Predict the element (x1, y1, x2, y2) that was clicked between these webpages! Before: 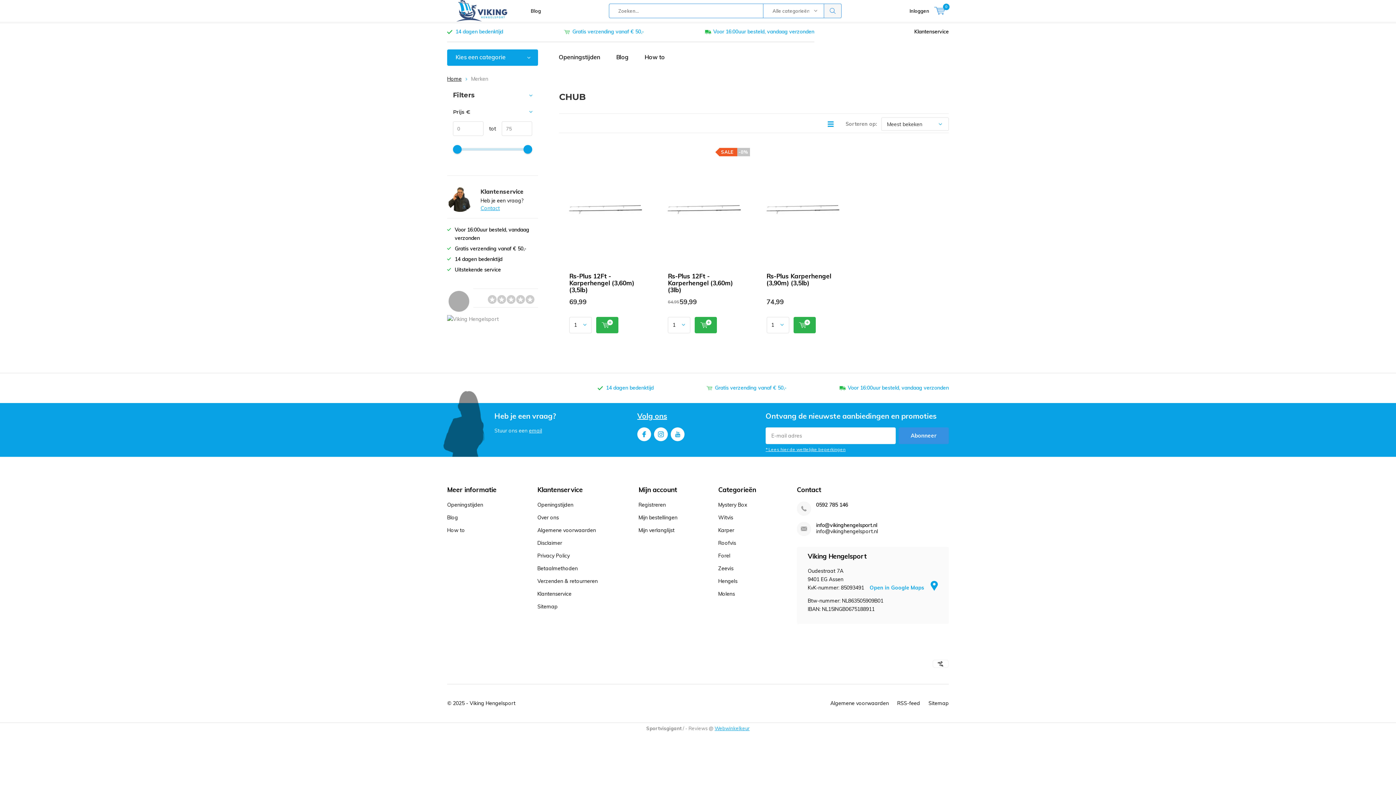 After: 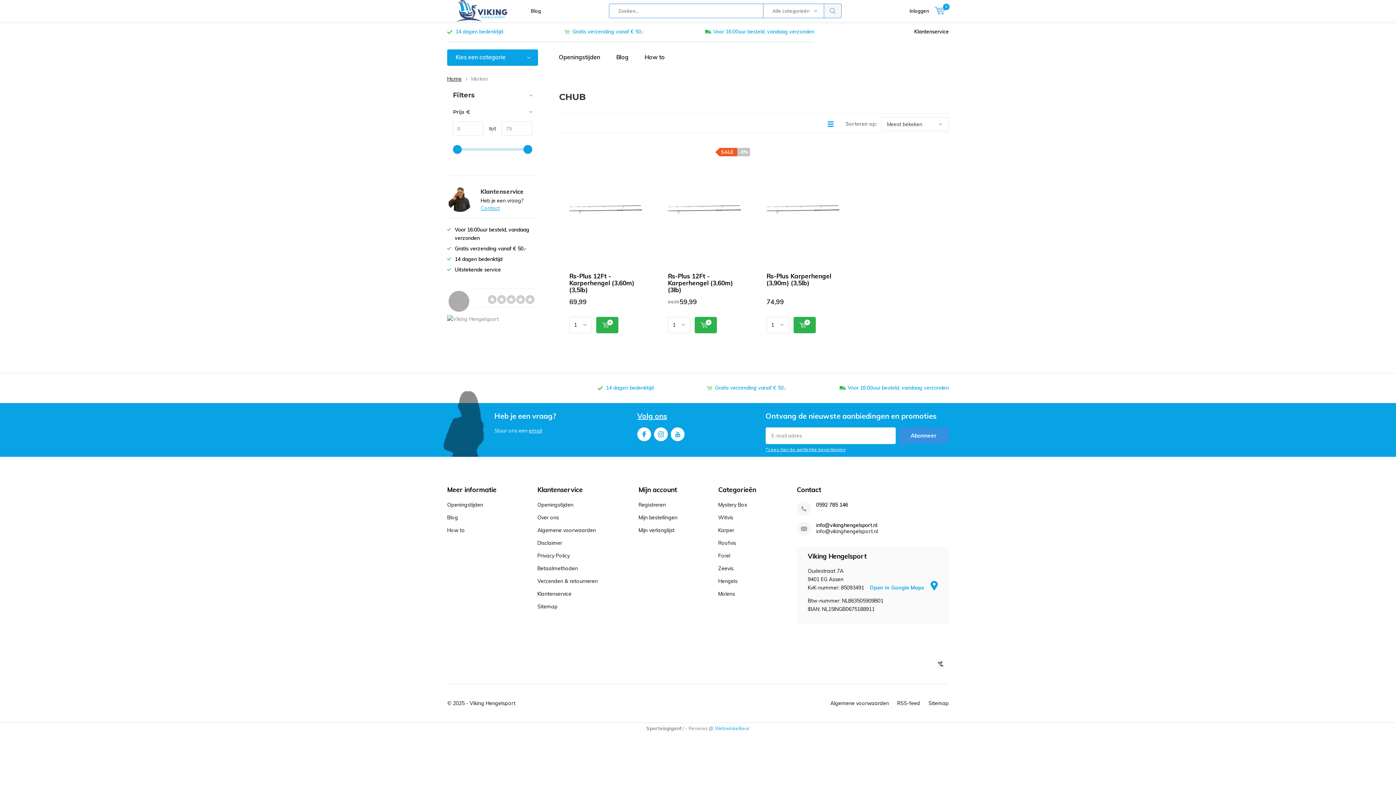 Action: bbox: (714, 725, 749, 731) label: Webwinkelkeur